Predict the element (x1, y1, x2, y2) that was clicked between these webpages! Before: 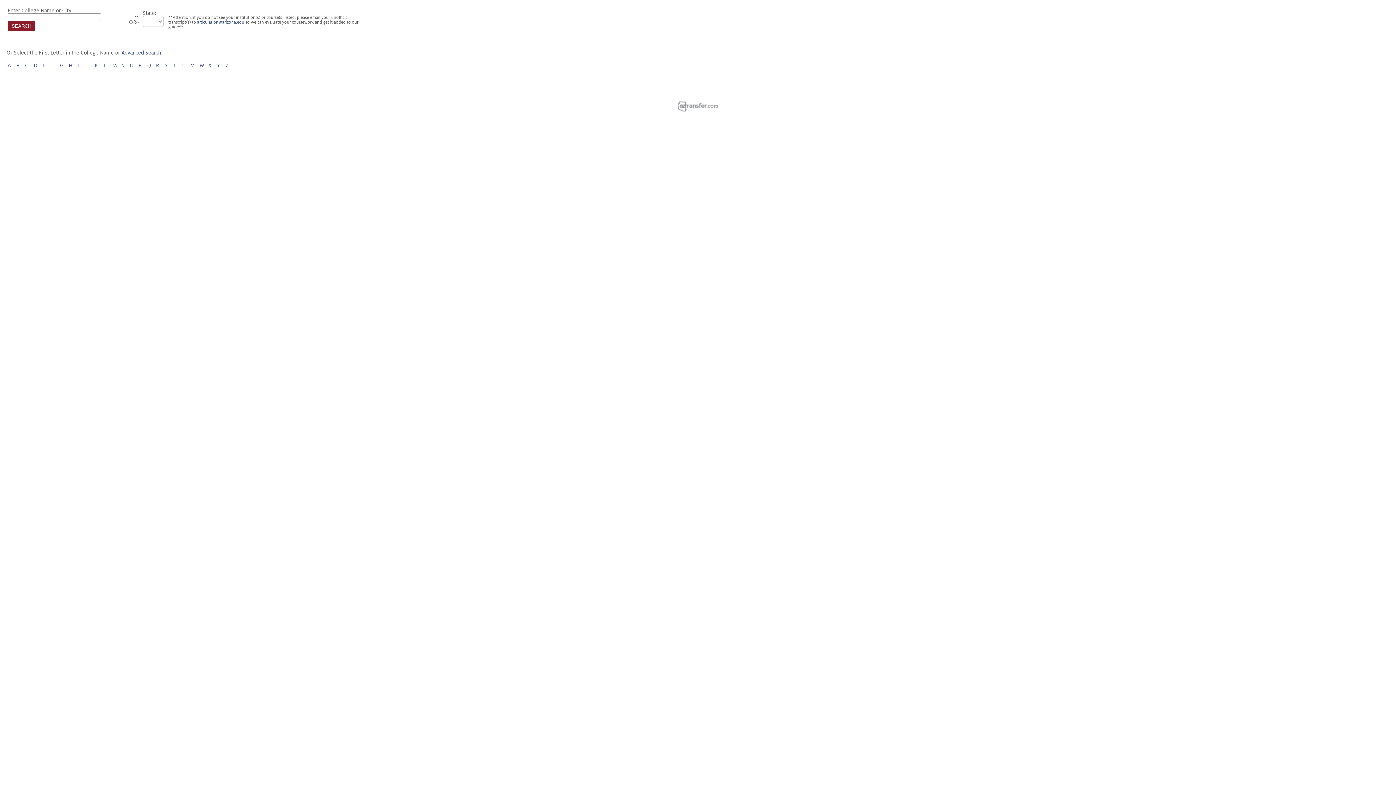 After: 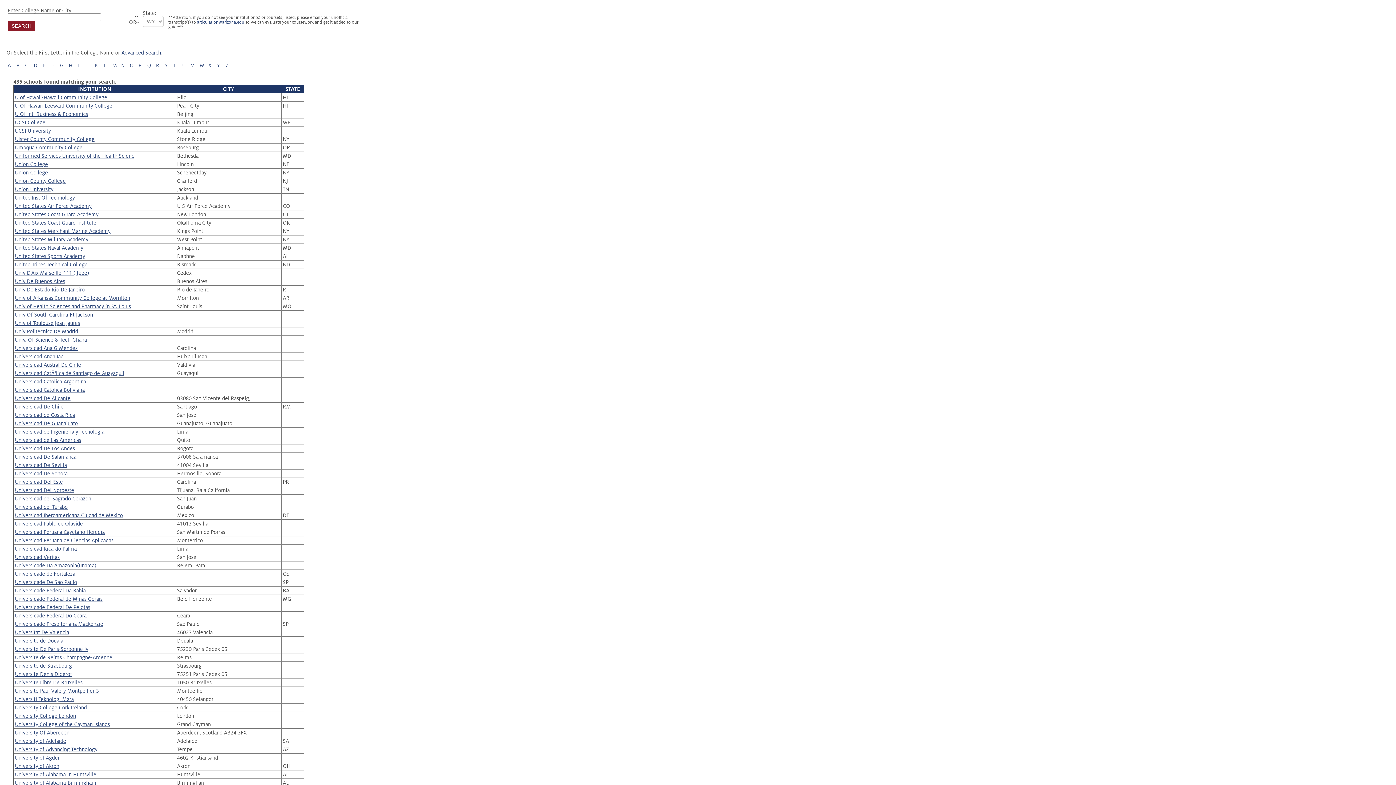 Action: label: U bbox: (182, 62, 185, 68)